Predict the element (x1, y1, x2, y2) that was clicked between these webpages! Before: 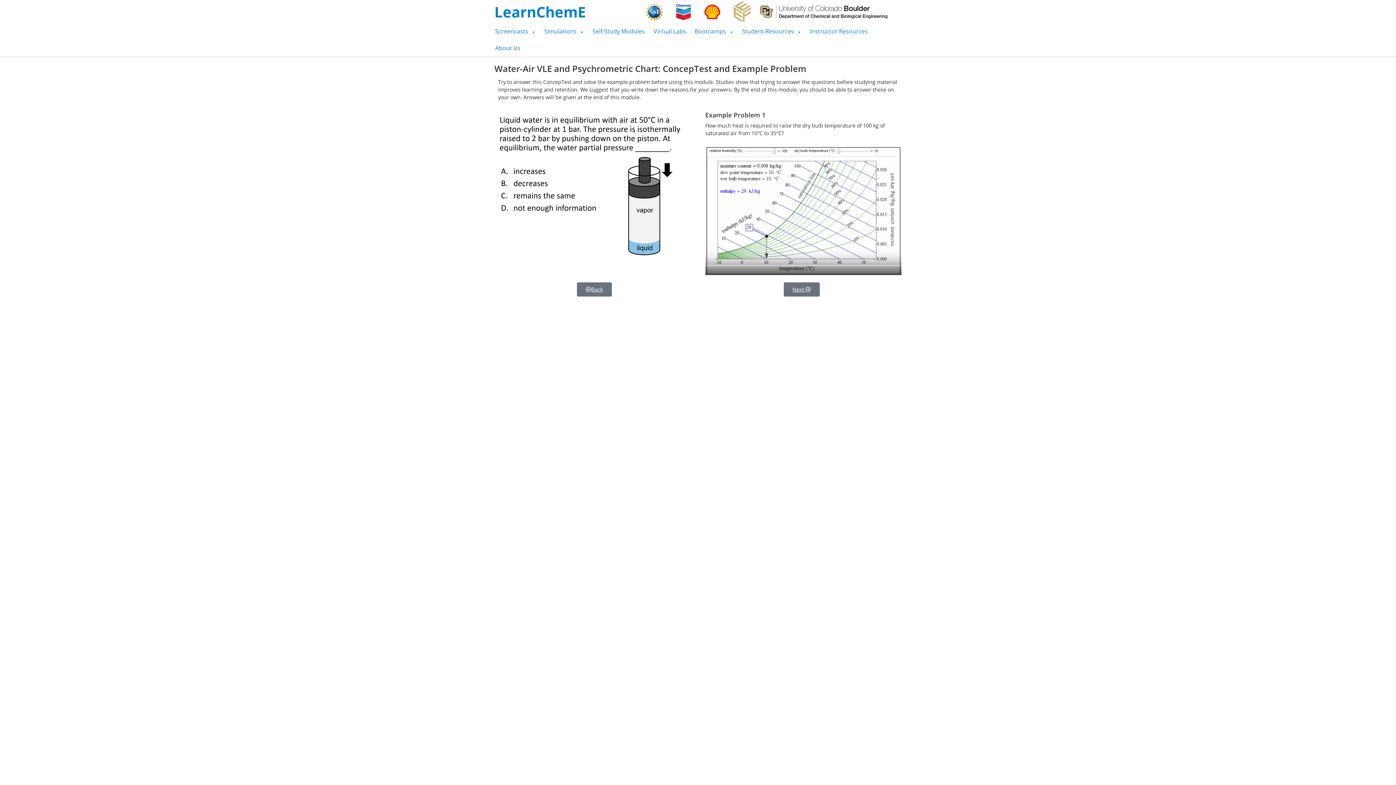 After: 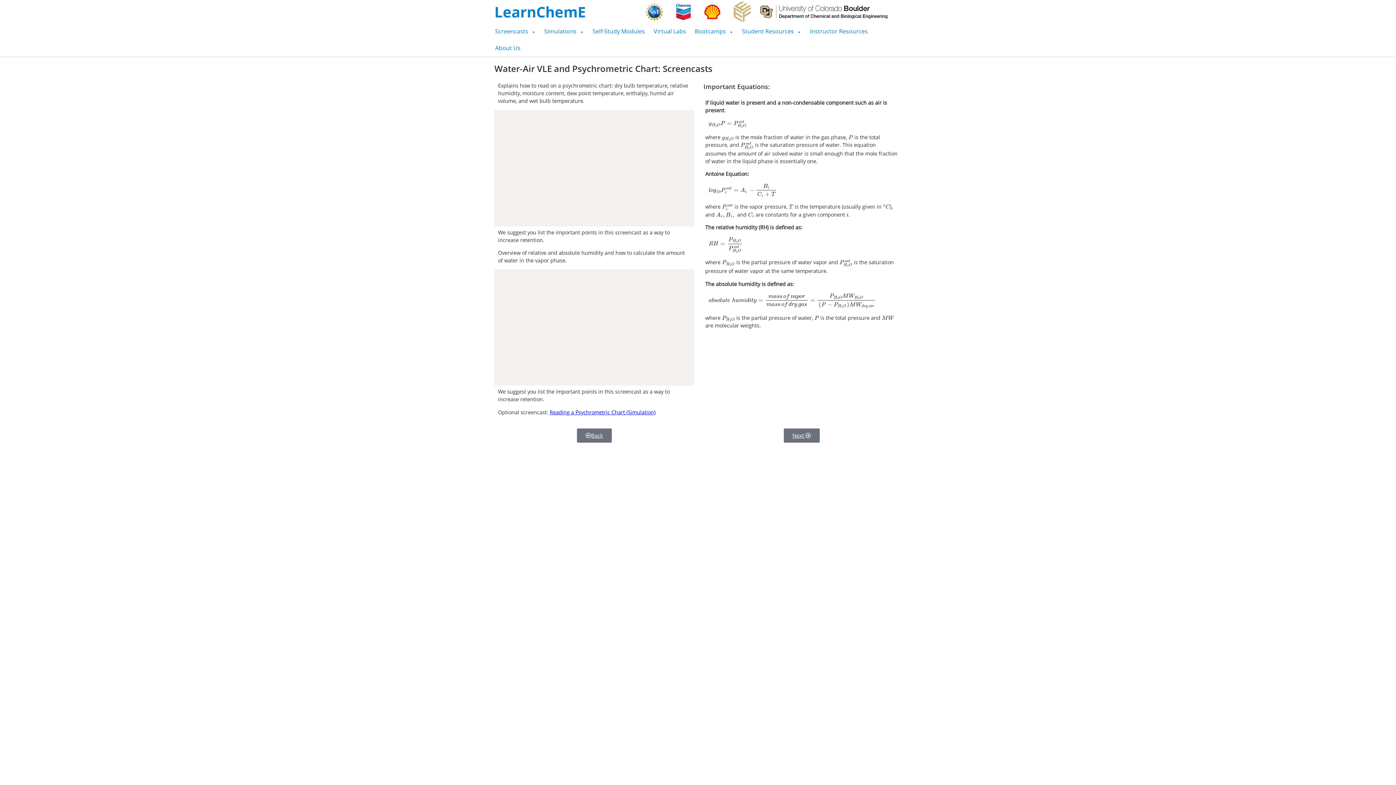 Action: bbox: (783, 282, 819, 296) label: Next 